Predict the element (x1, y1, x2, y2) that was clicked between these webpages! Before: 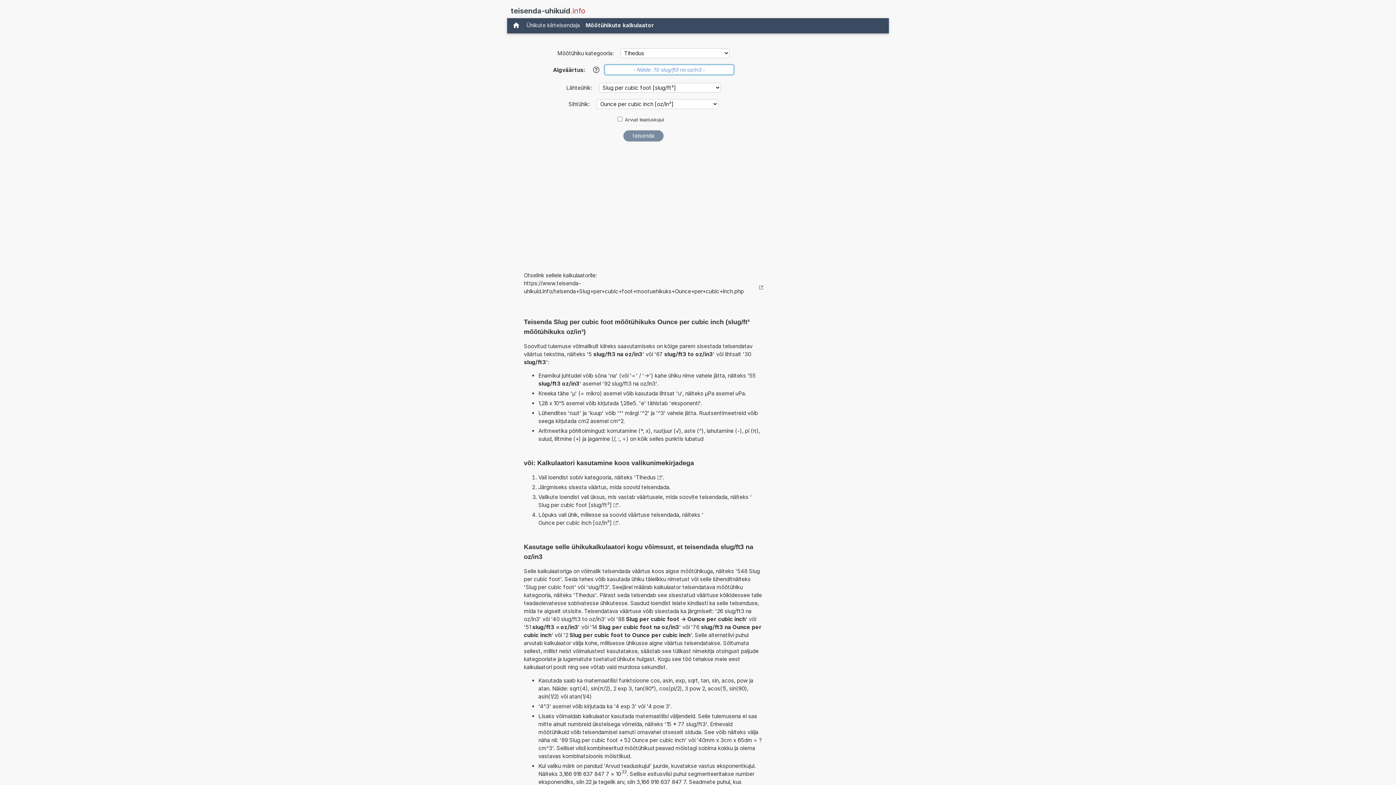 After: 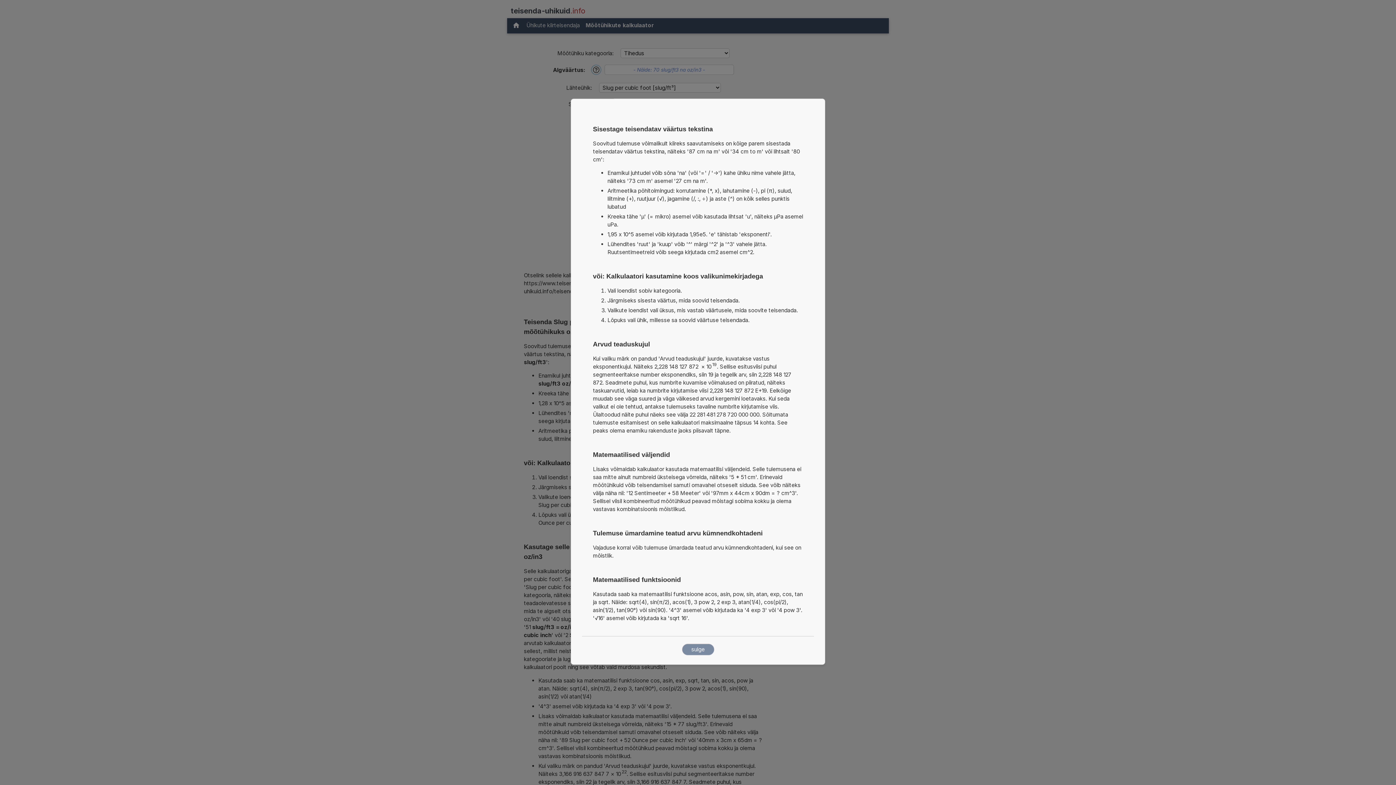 Action: bbox: (592, 65, 600, 74) label: Abi